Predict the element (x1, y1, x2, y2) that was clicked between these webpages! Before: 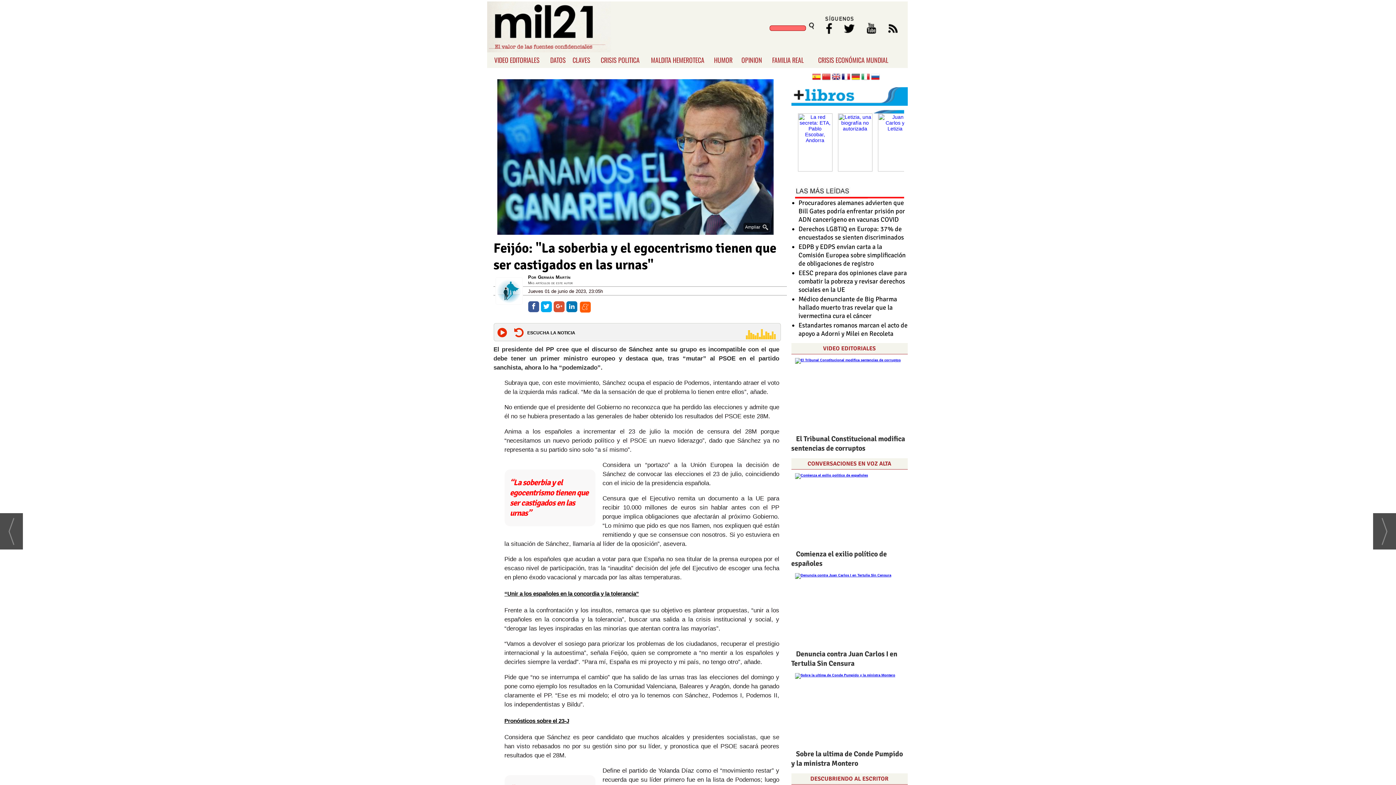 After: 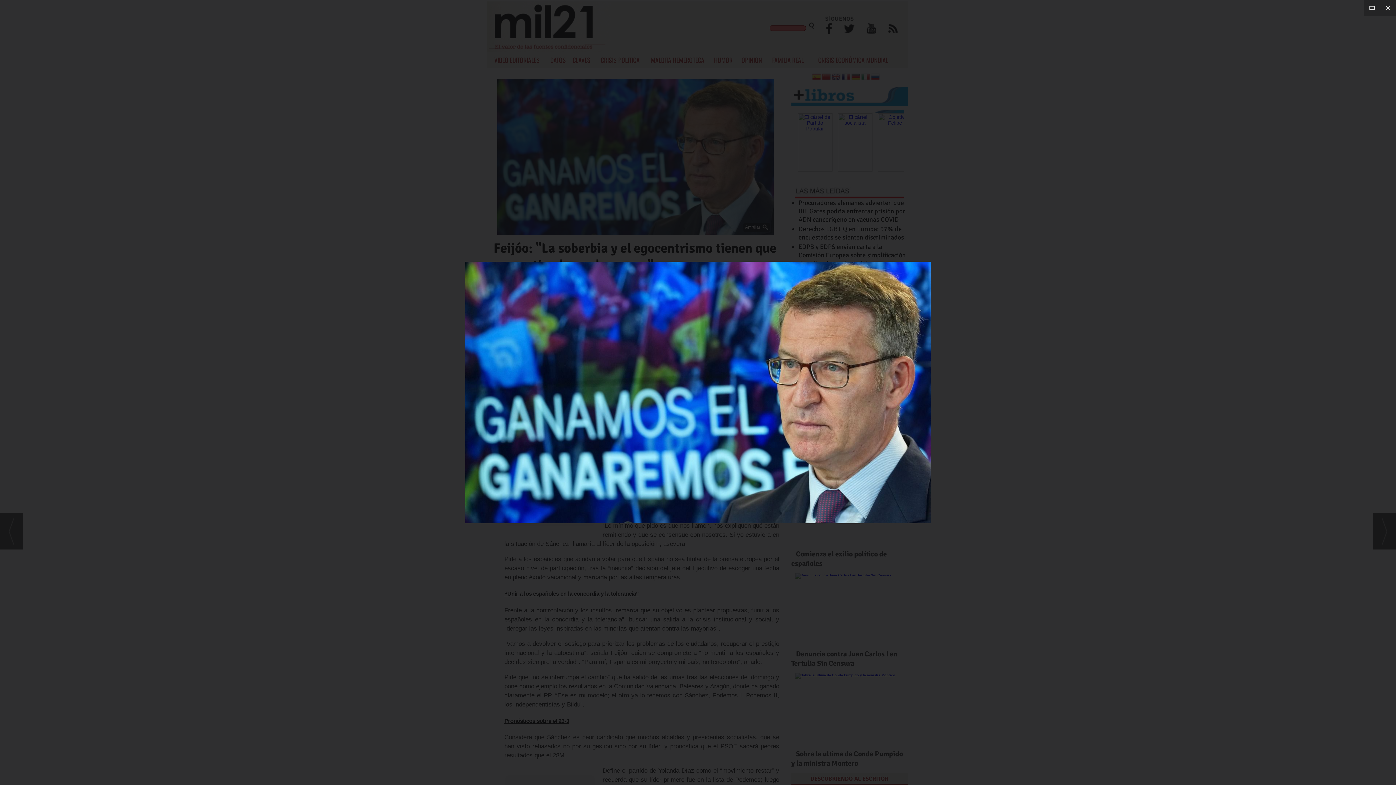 Action: bbox: (497, 228, 773, 234) label: Ampliar	